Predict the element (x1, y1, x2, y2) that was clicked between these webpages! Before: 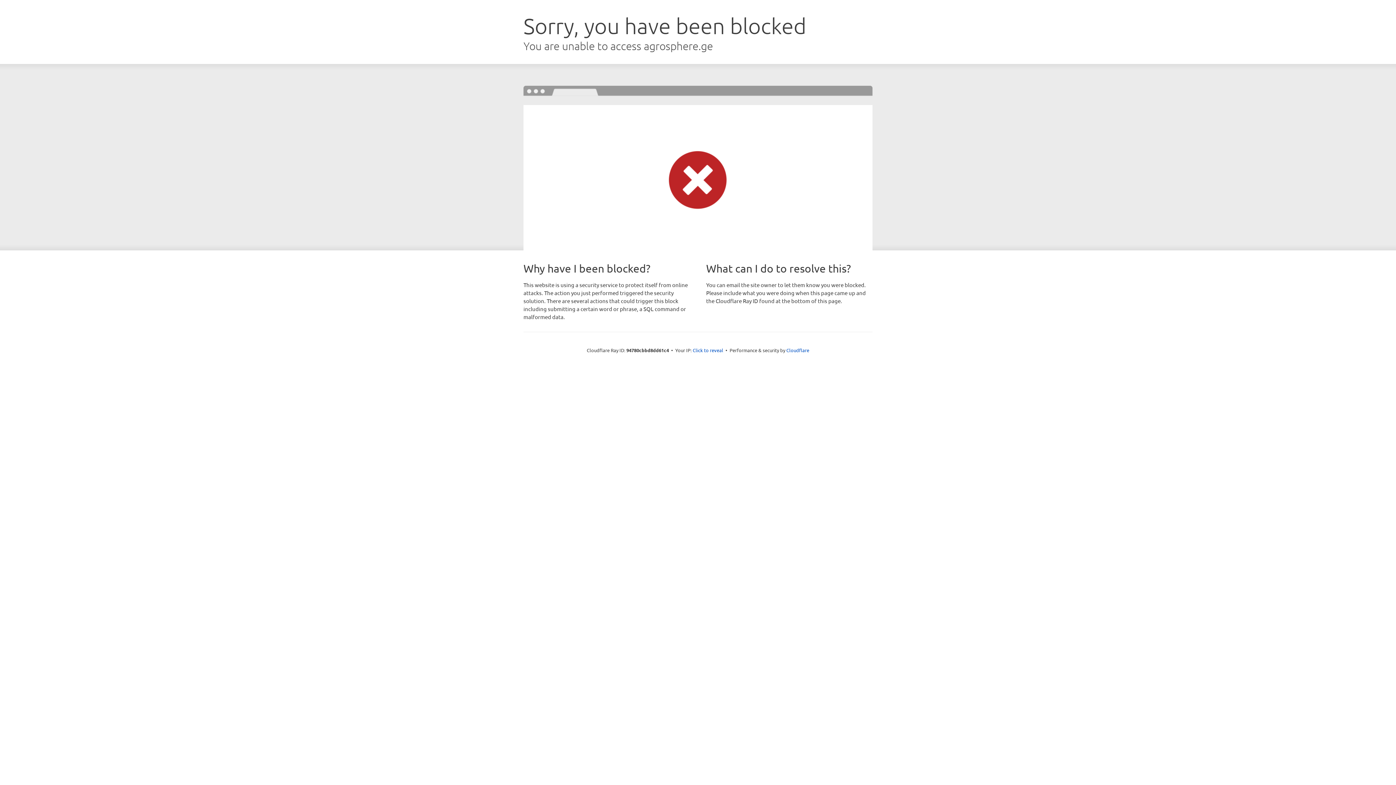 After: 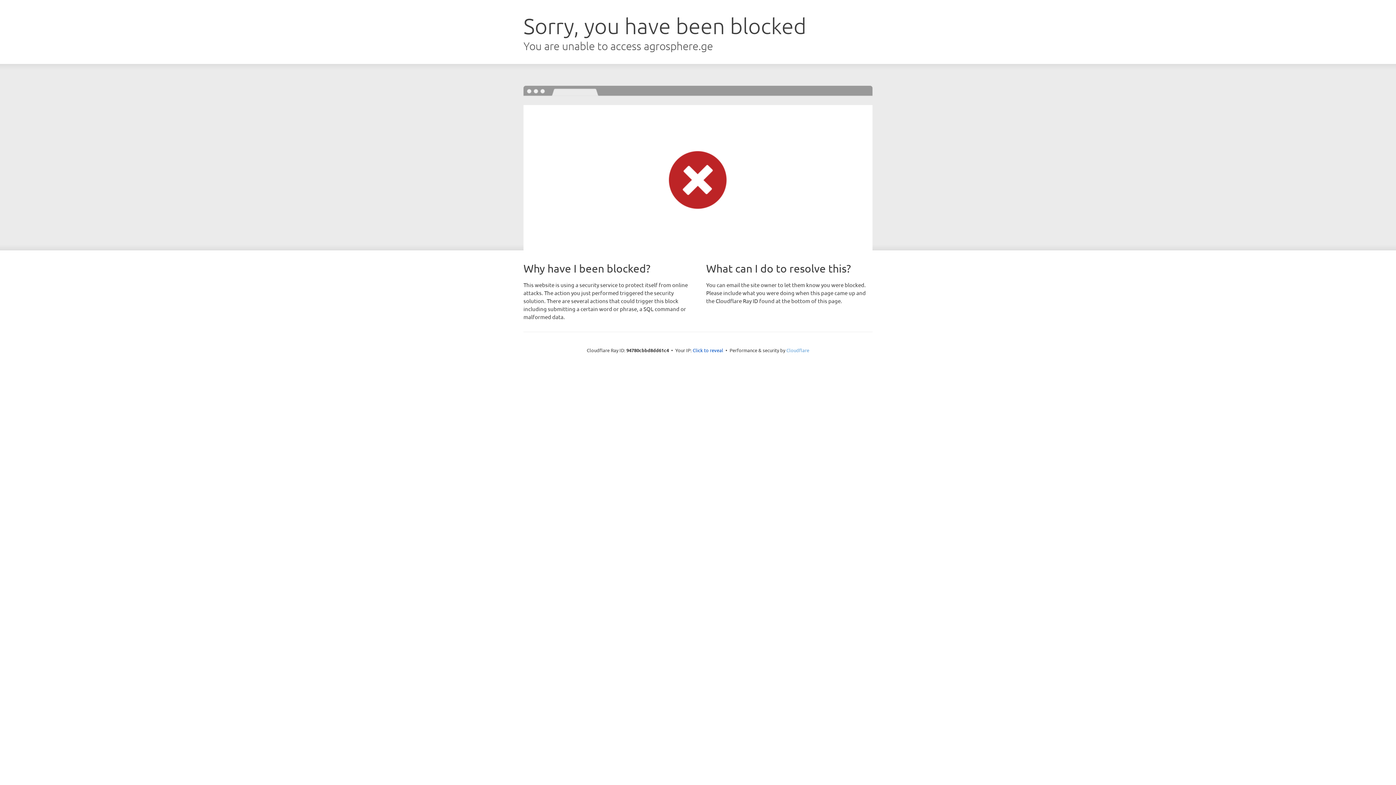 Action: bbox: (786, 347, 809, 353) label: Cloudflare